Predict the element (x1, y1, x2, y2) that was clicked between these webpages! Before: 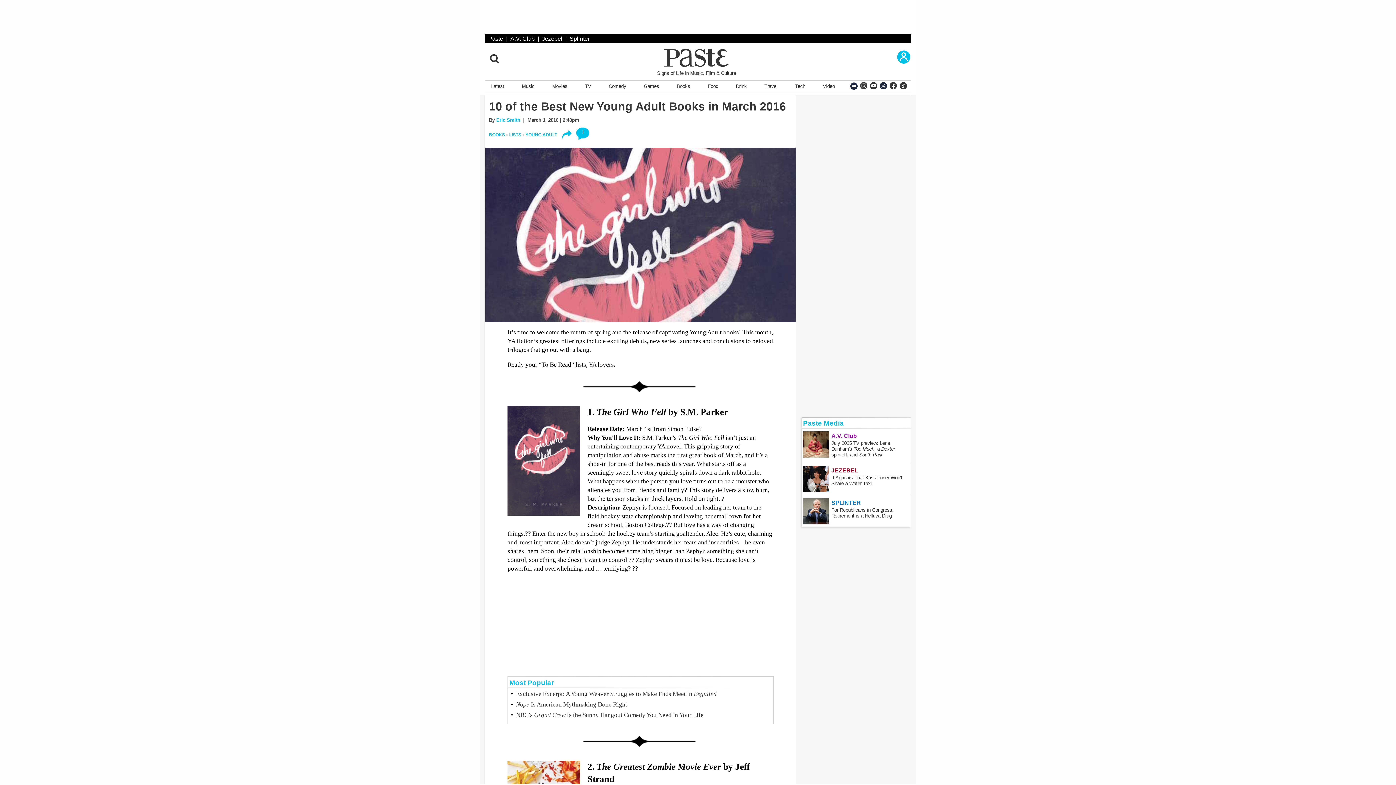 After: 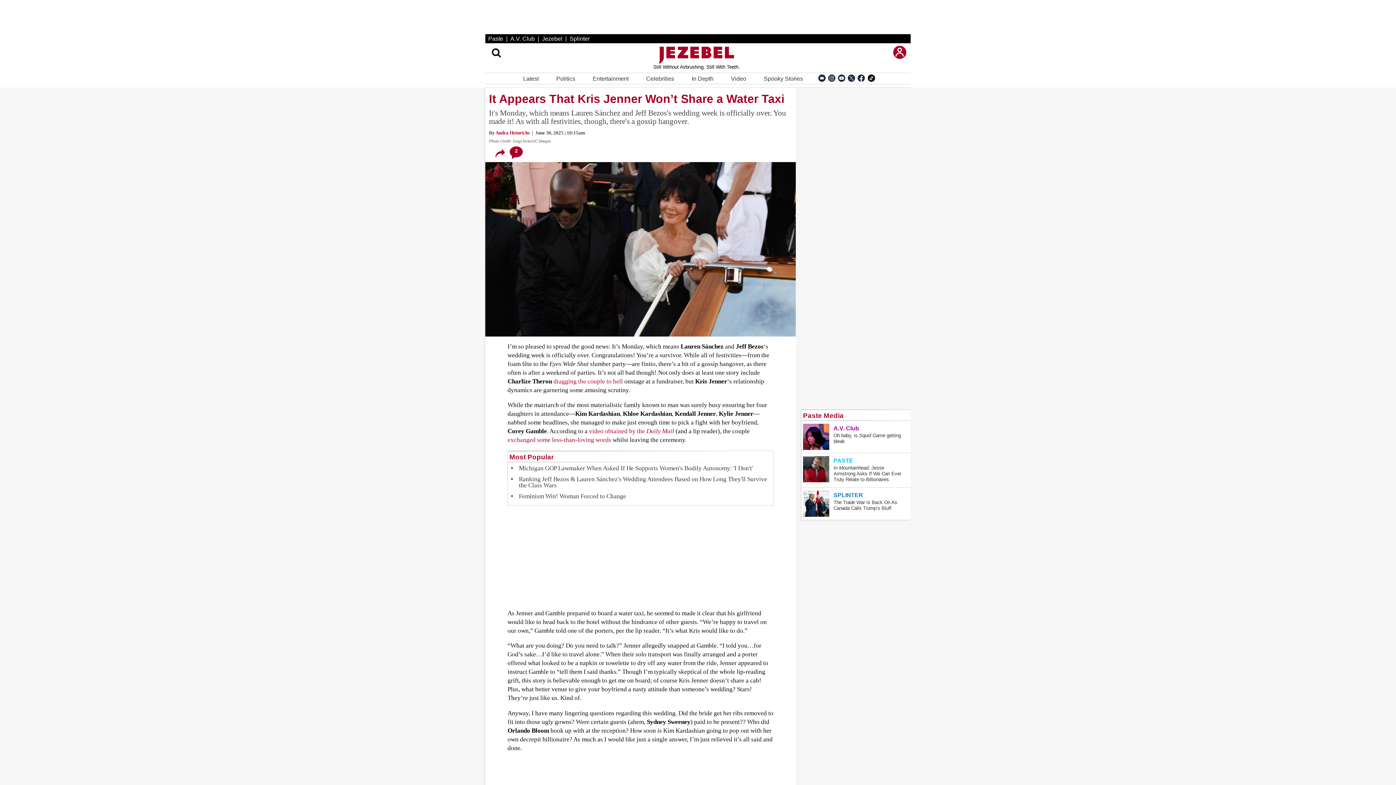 Action: bbox: (830, 466, 910, 492) label: JEZEBEL
It Appears That Kris Jenner Won't Share a Water Taxi